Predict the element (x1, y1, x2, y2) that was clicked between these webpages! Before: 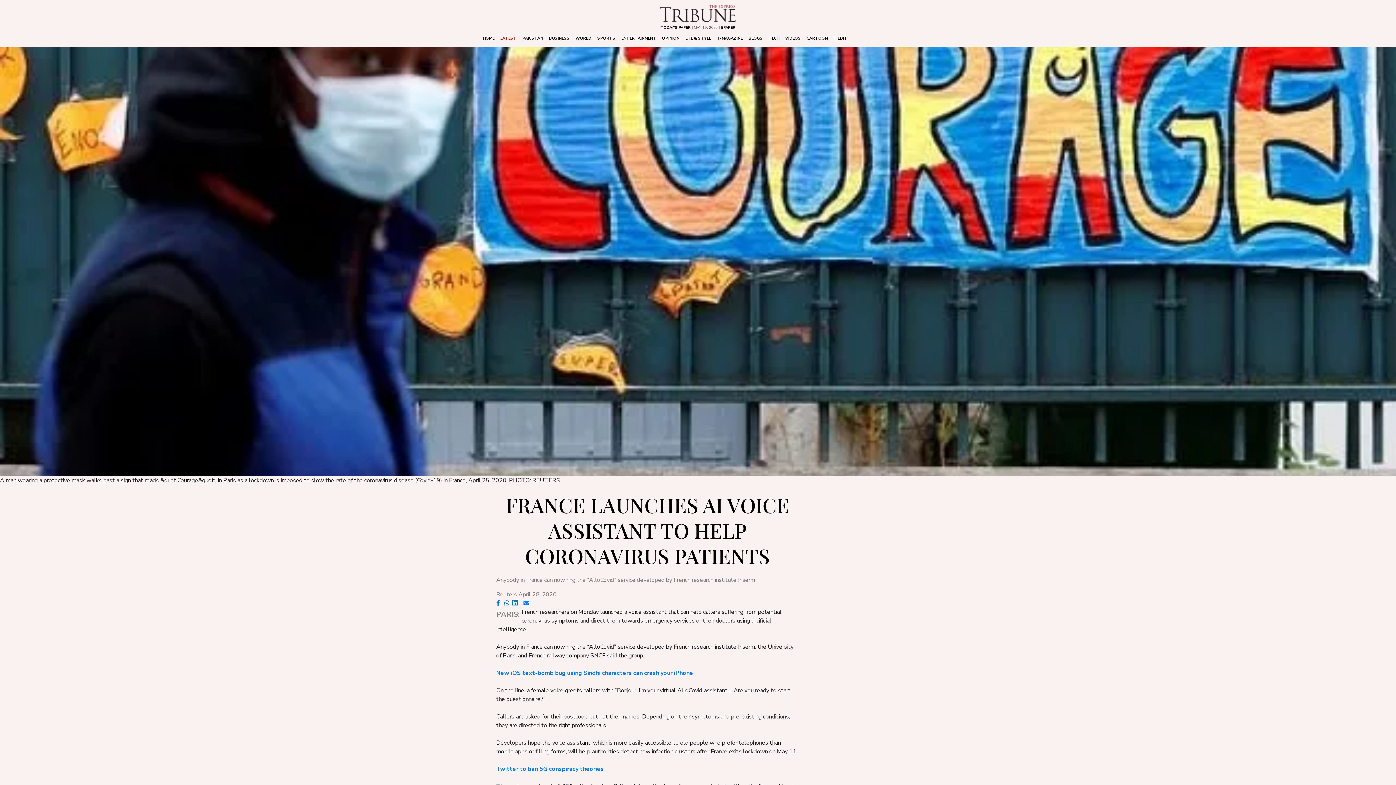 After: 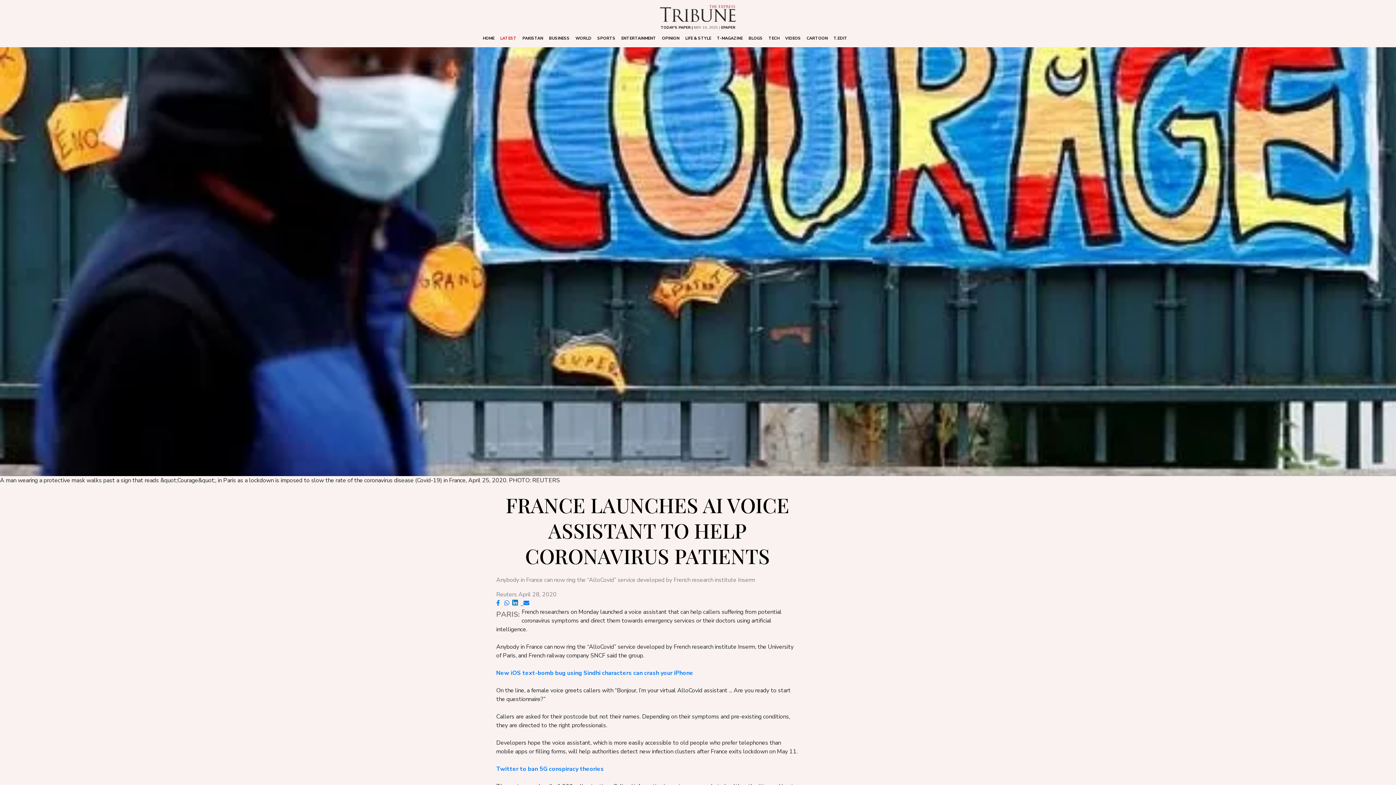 Action: label:  linkded  bbox: (512, 599, 523, 607)